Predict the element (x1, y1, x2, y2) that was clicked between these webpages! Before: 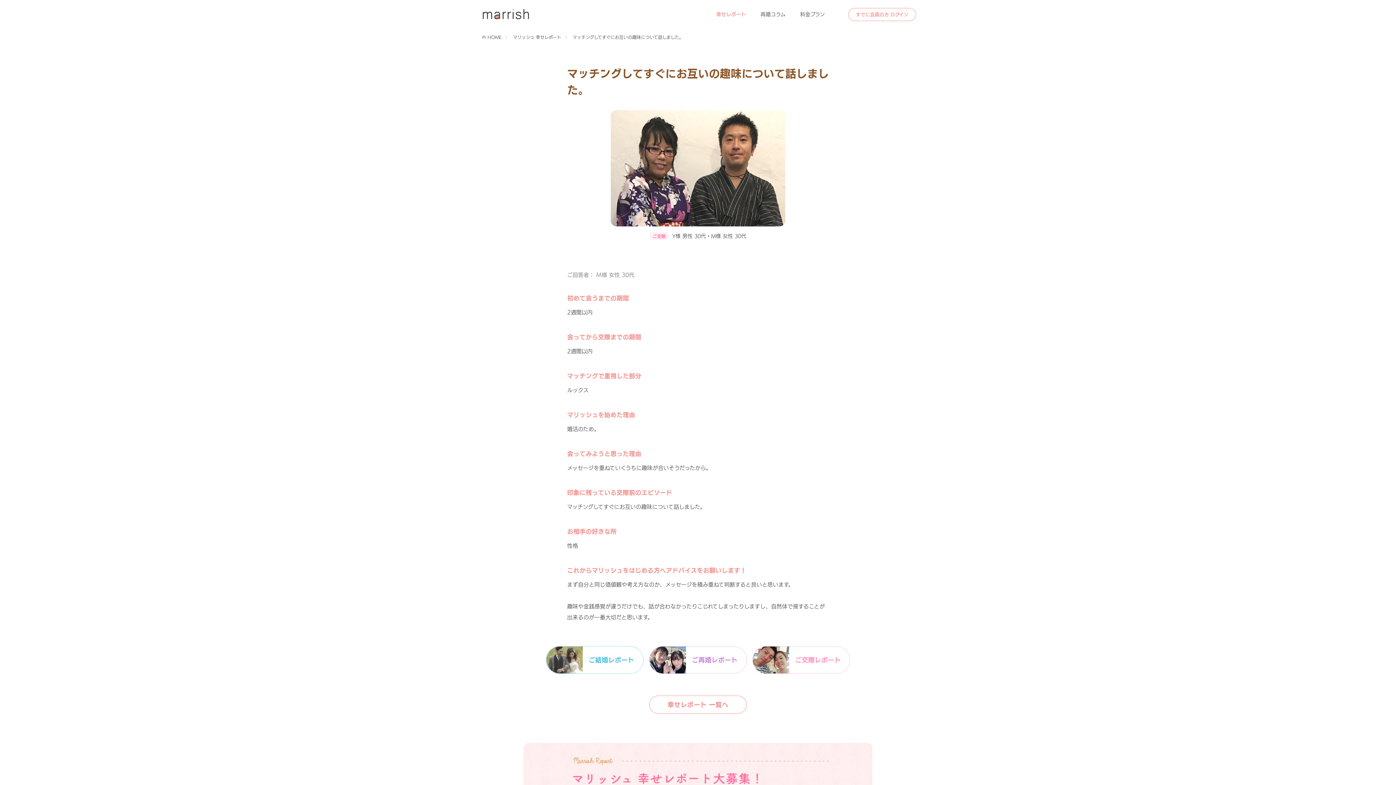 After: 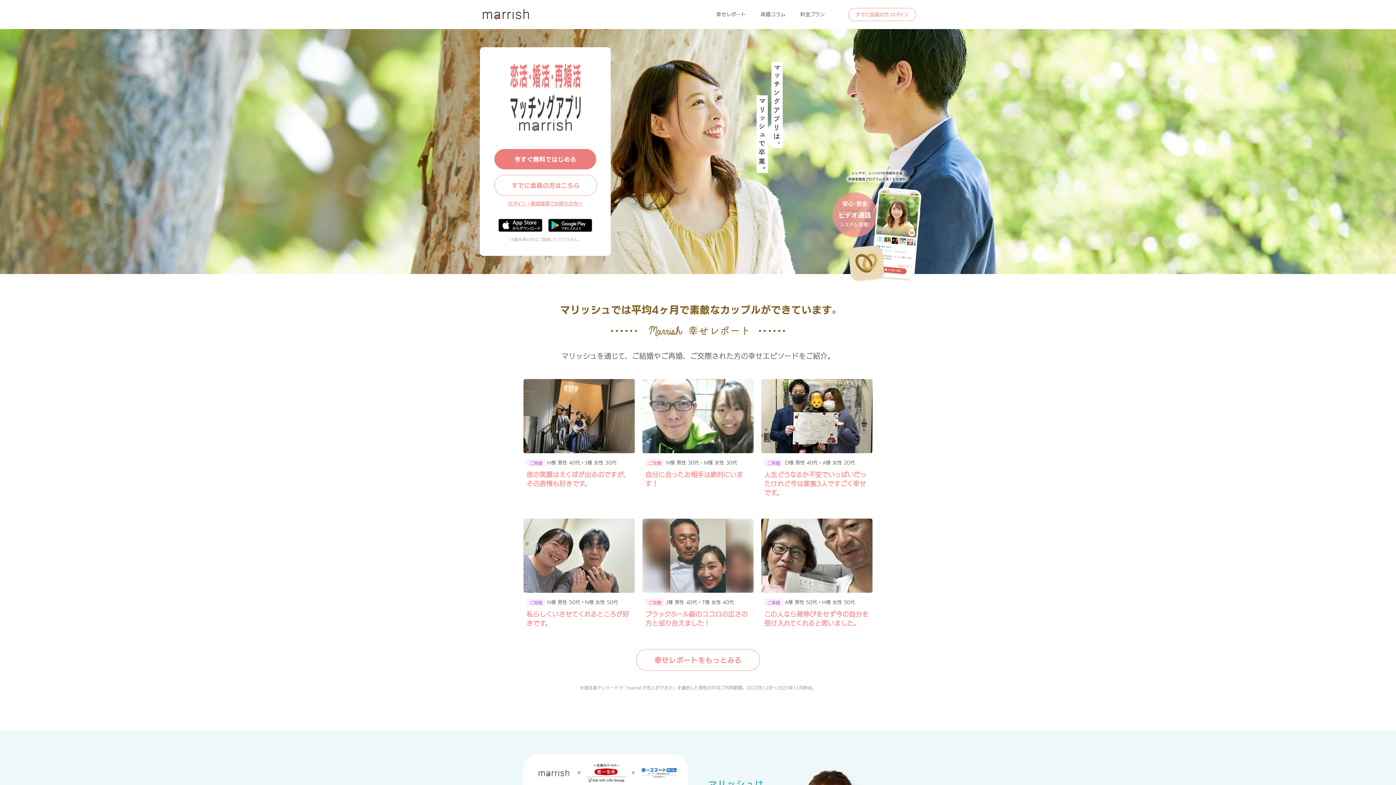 Action: bbox: (487, 34, 501, 39) label: HOME